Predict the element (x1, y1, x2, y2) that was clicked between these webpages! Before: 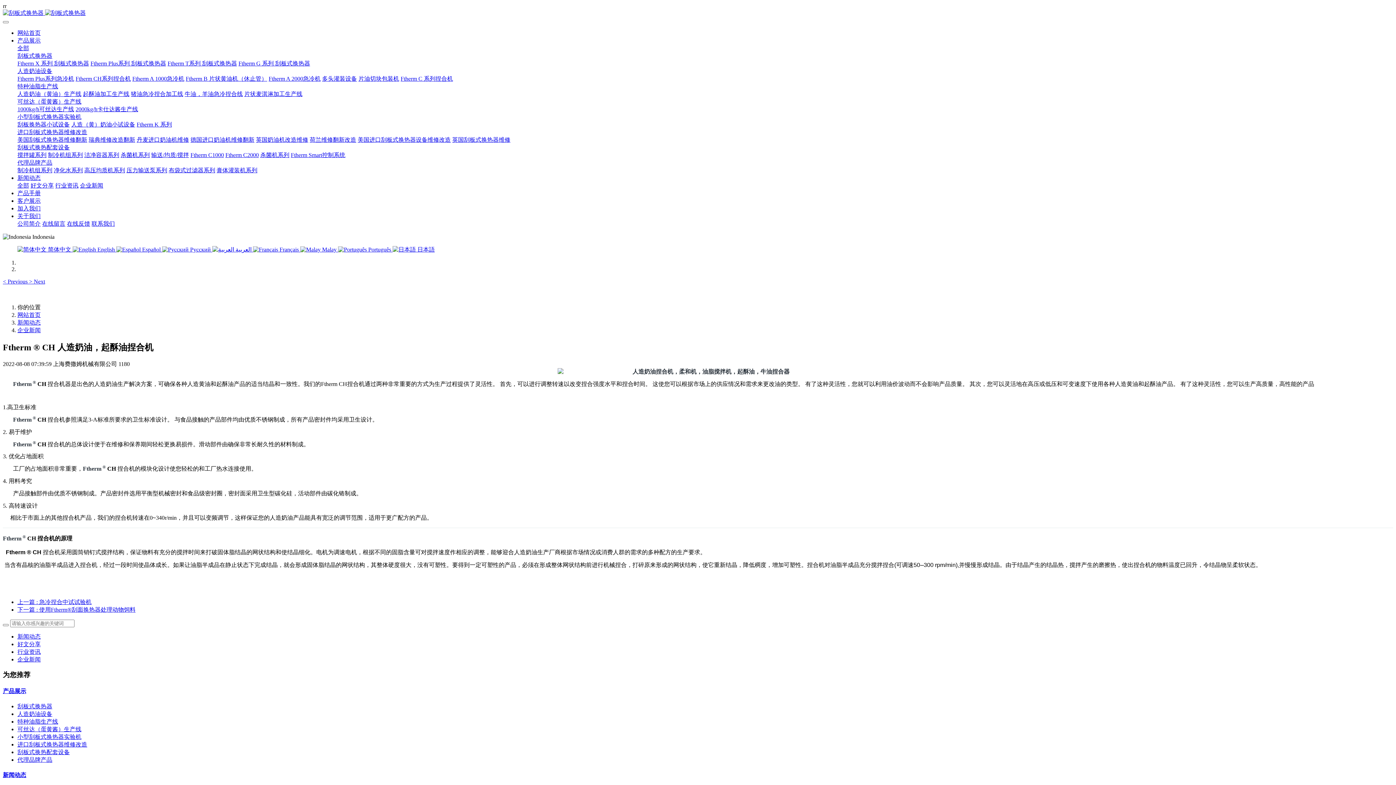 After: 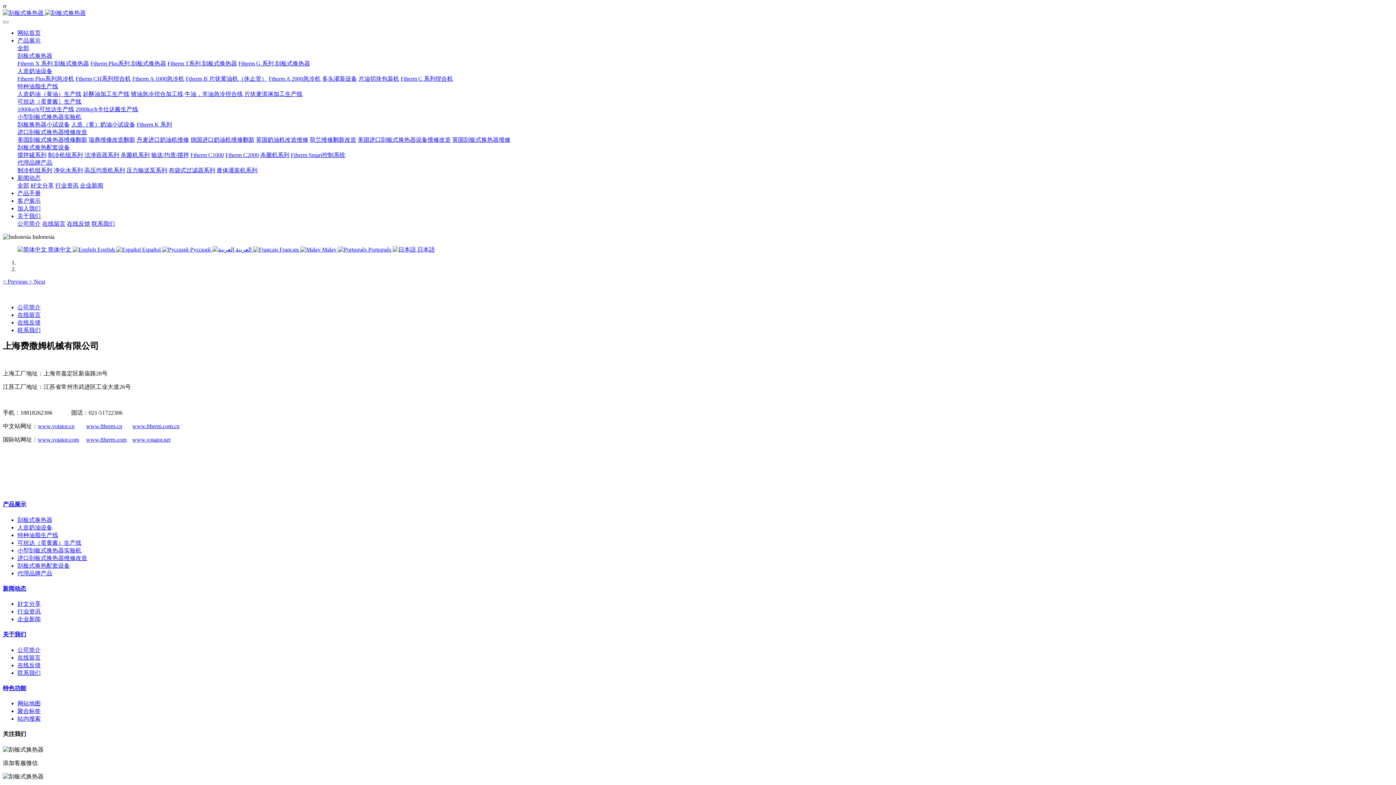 Action: bbox: (91, 220, 114, 226) label: 联系我们